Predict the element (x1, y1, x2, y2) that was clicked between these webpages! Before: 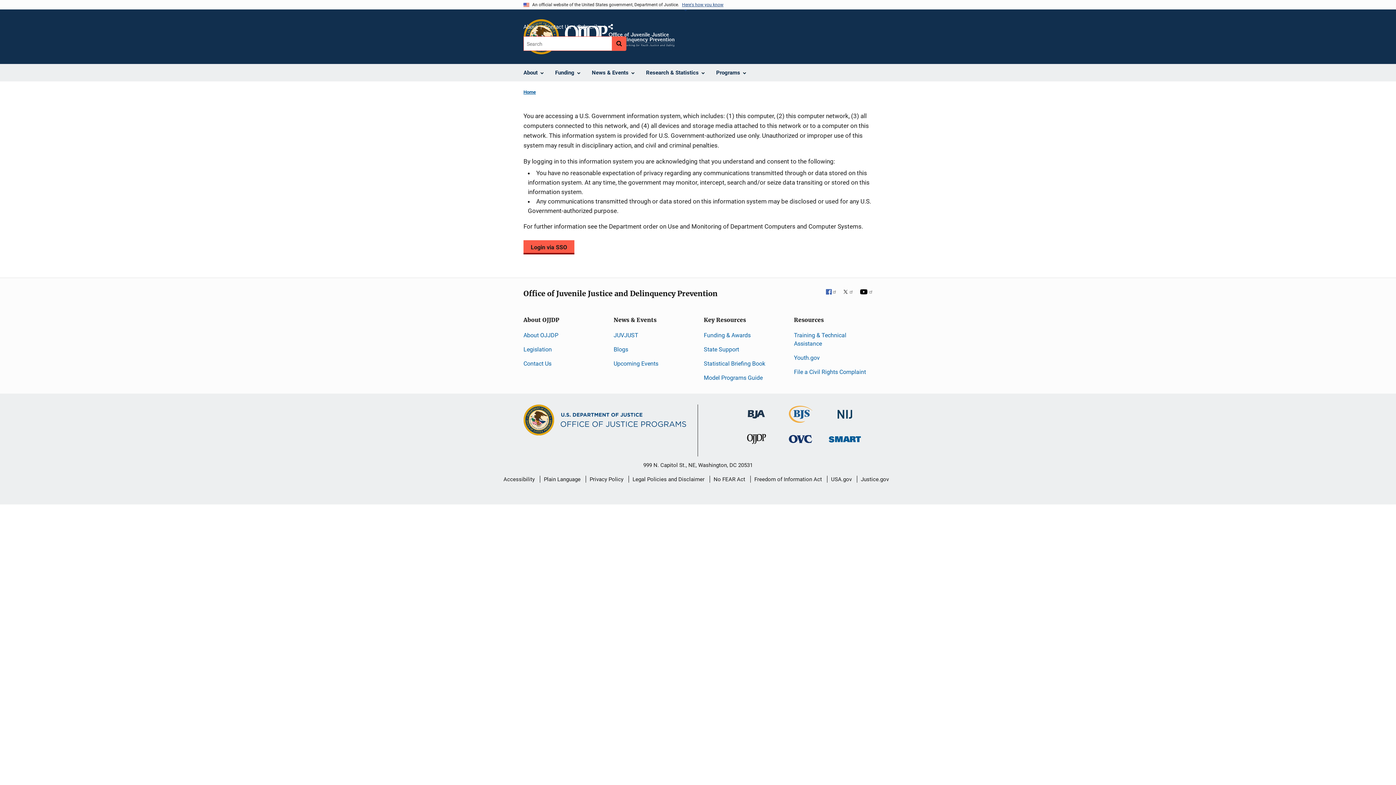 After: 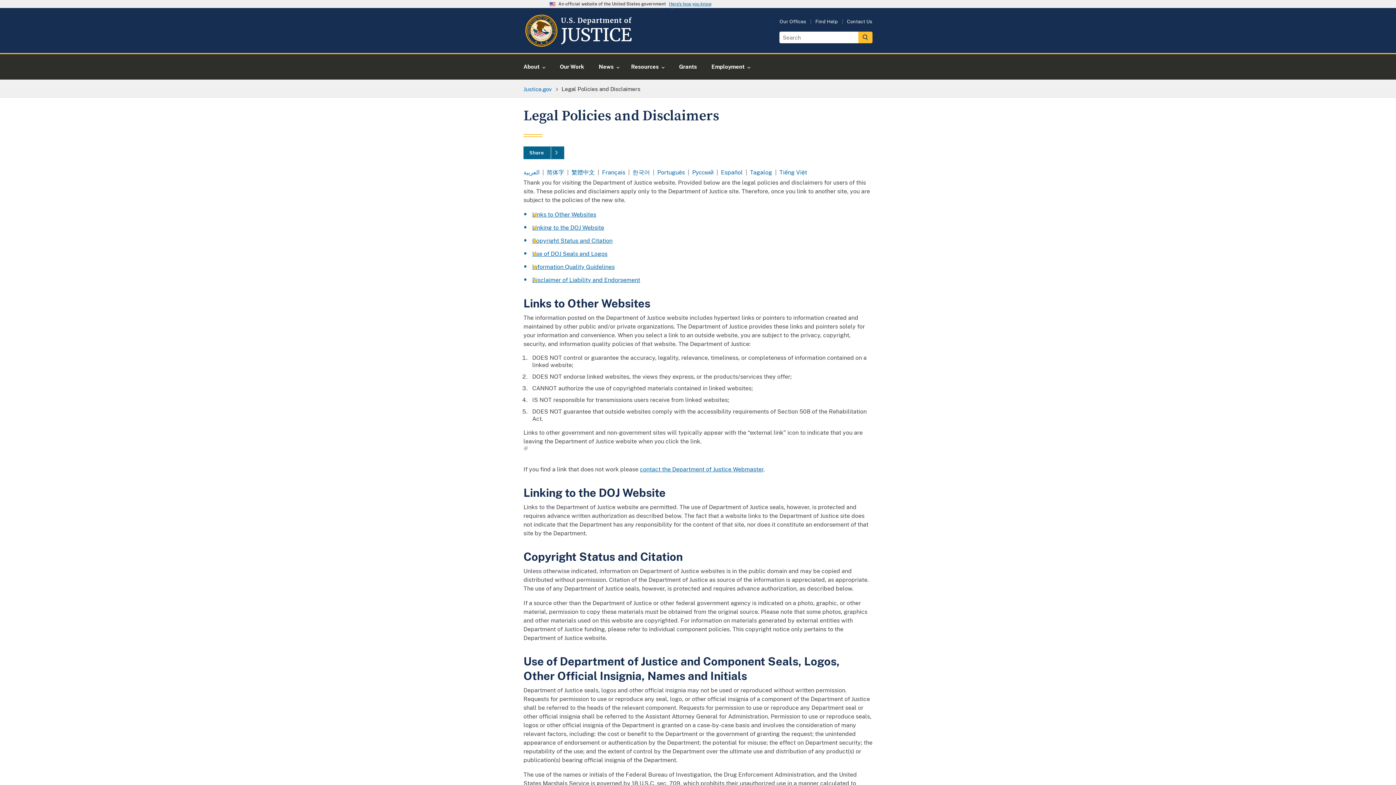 Action: bbox: (632, 470, 704, 488) label: Legal Policies and Disclaimer